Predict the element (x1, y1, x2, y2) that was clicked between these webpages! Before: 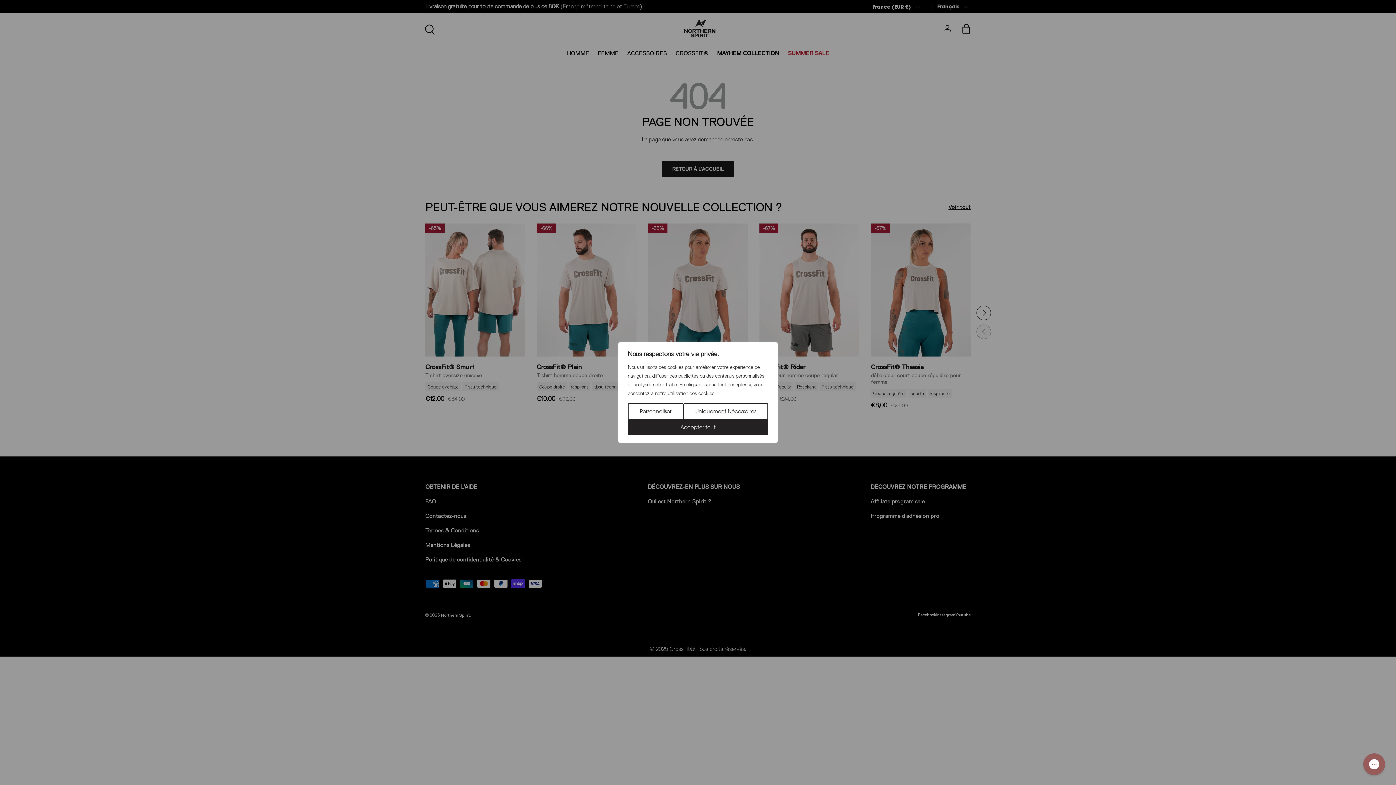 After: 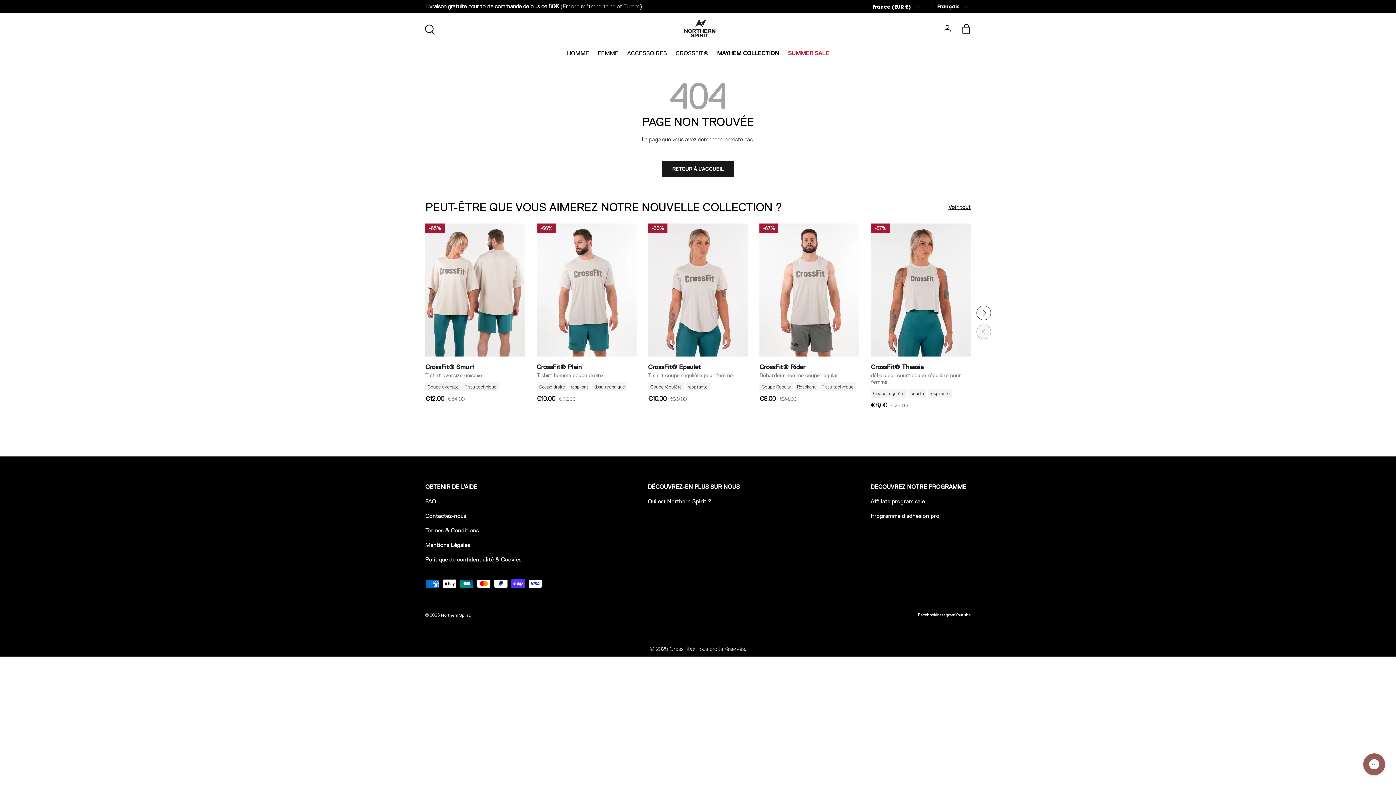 Action: bbox: (628, 419, 768, 435) label: Accepter tout